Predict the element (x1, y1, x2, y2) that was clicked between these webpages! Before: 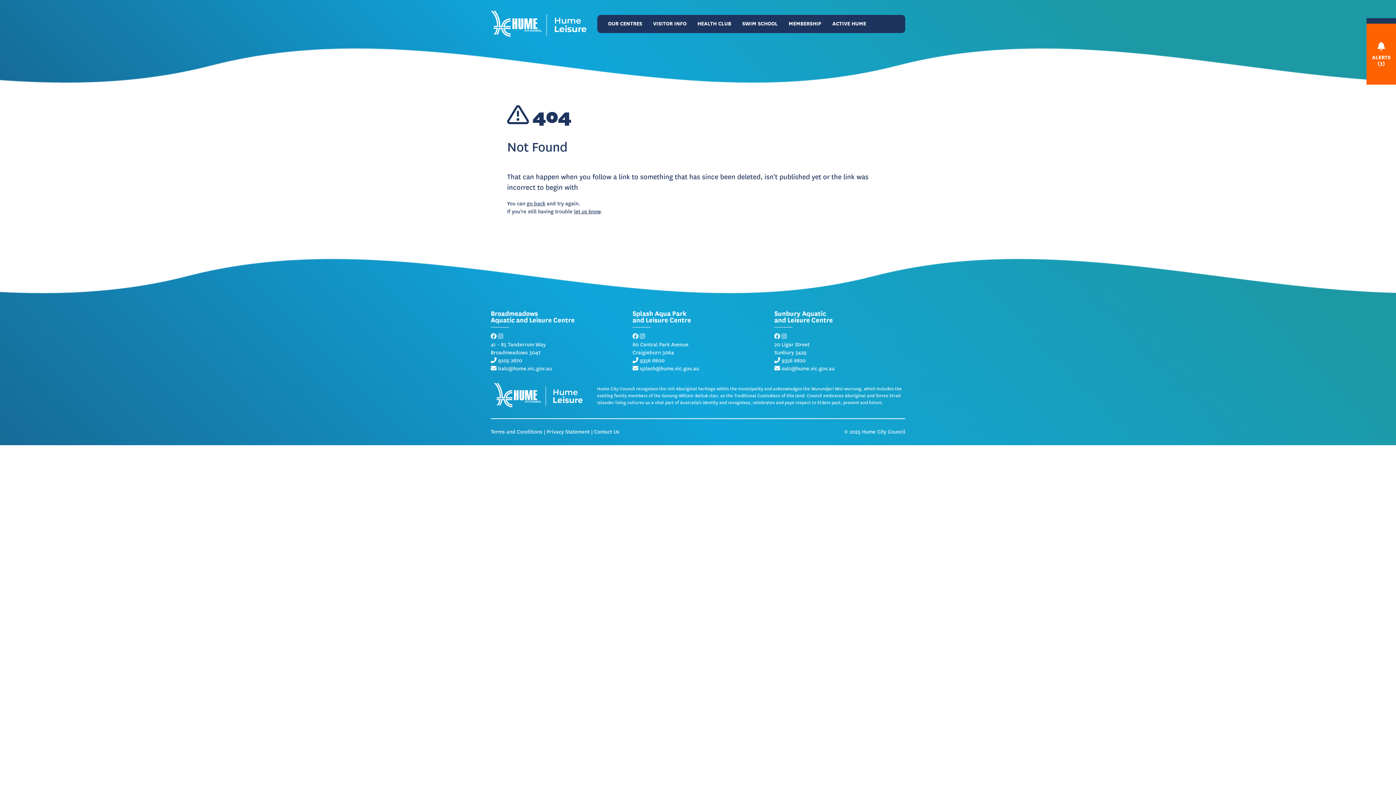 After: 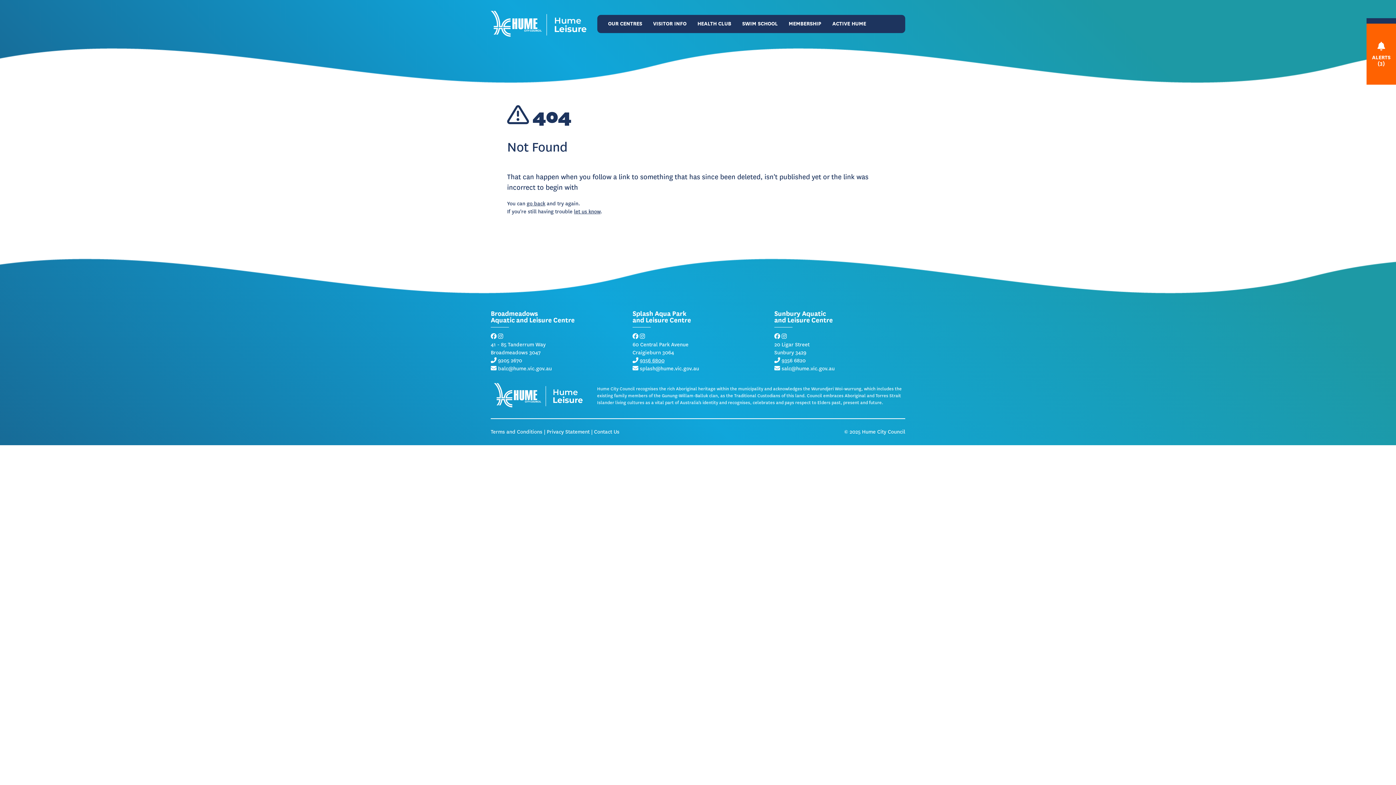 Action: label: 9356 6800 bbox: (640, 357, 664, 364)